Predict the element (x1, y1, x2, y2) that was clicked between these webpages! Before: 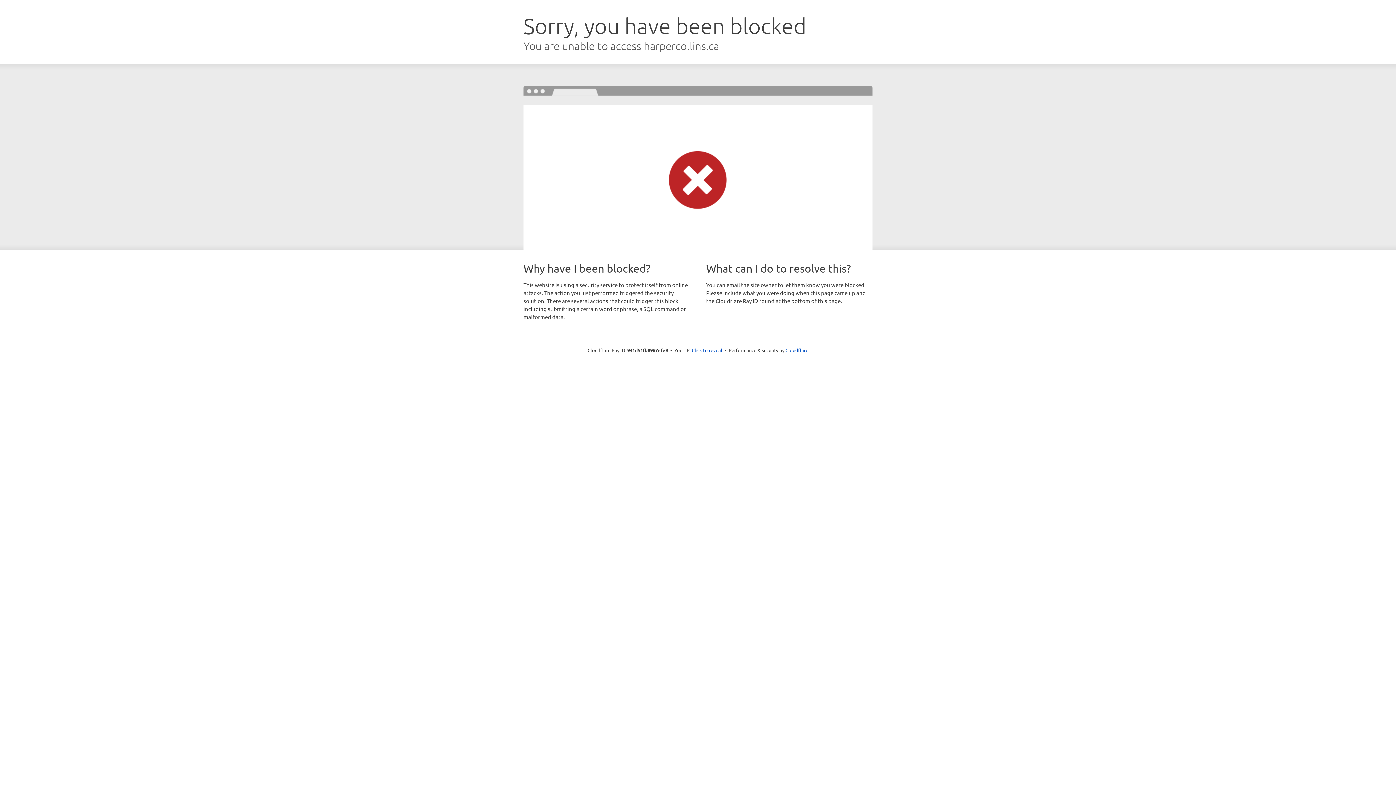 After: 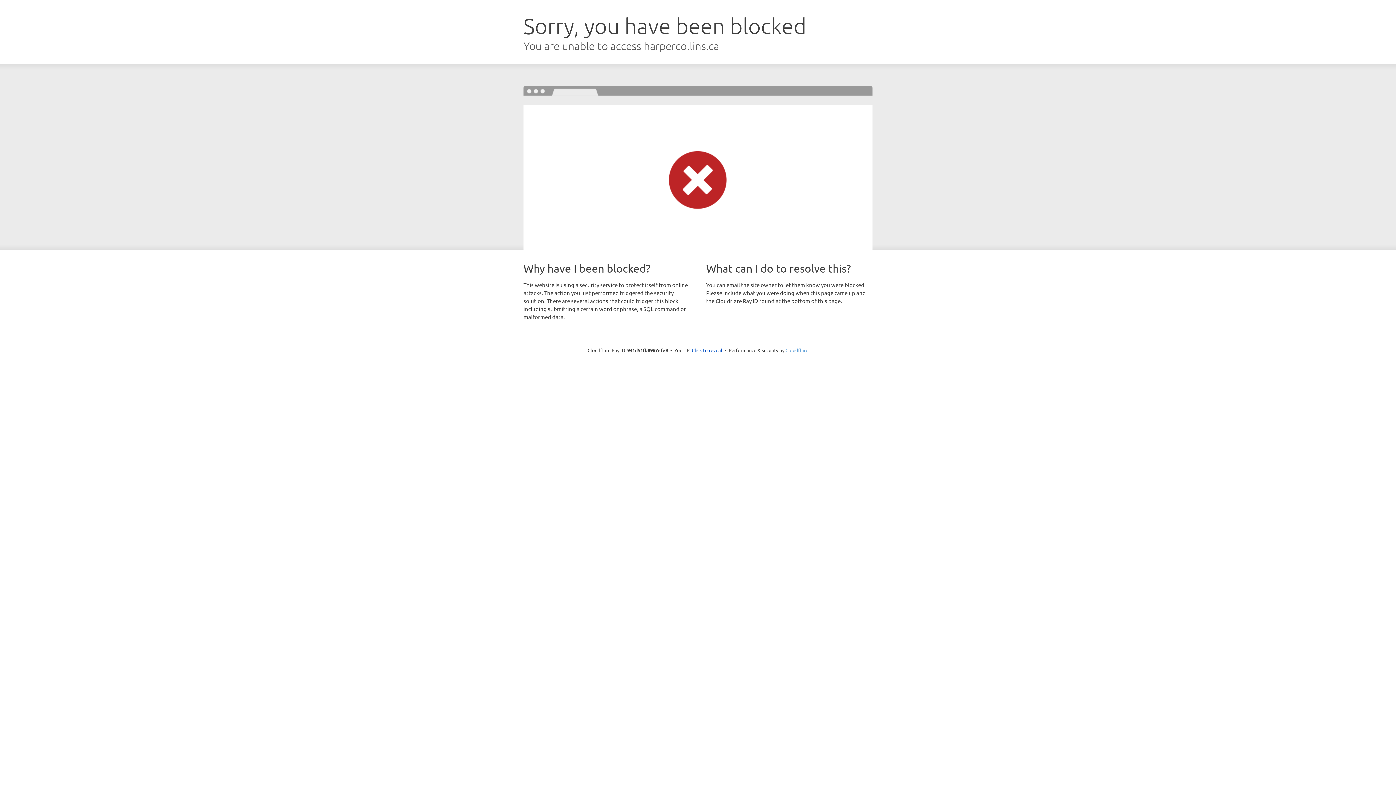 Action: bbox: (785, 347, 808, 353) label: Cloudflare